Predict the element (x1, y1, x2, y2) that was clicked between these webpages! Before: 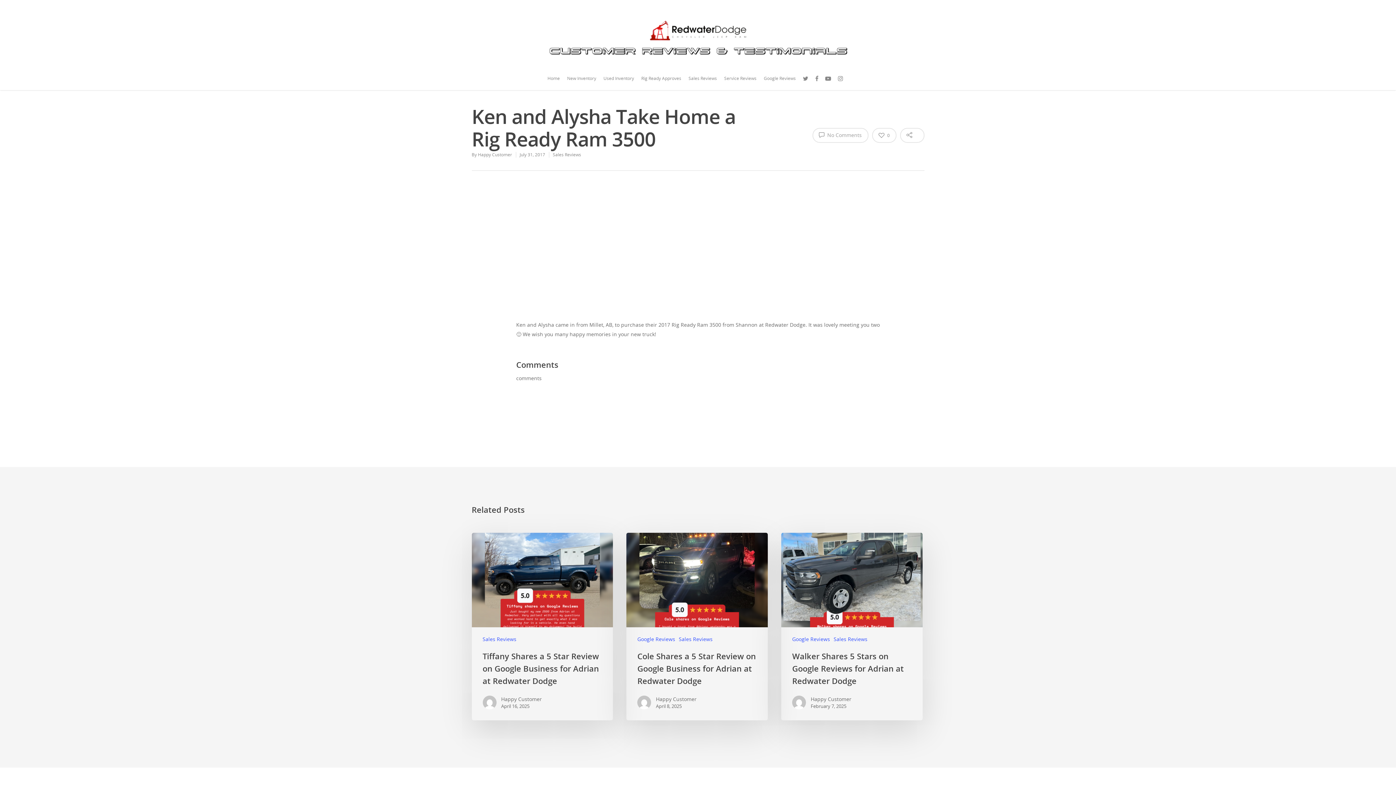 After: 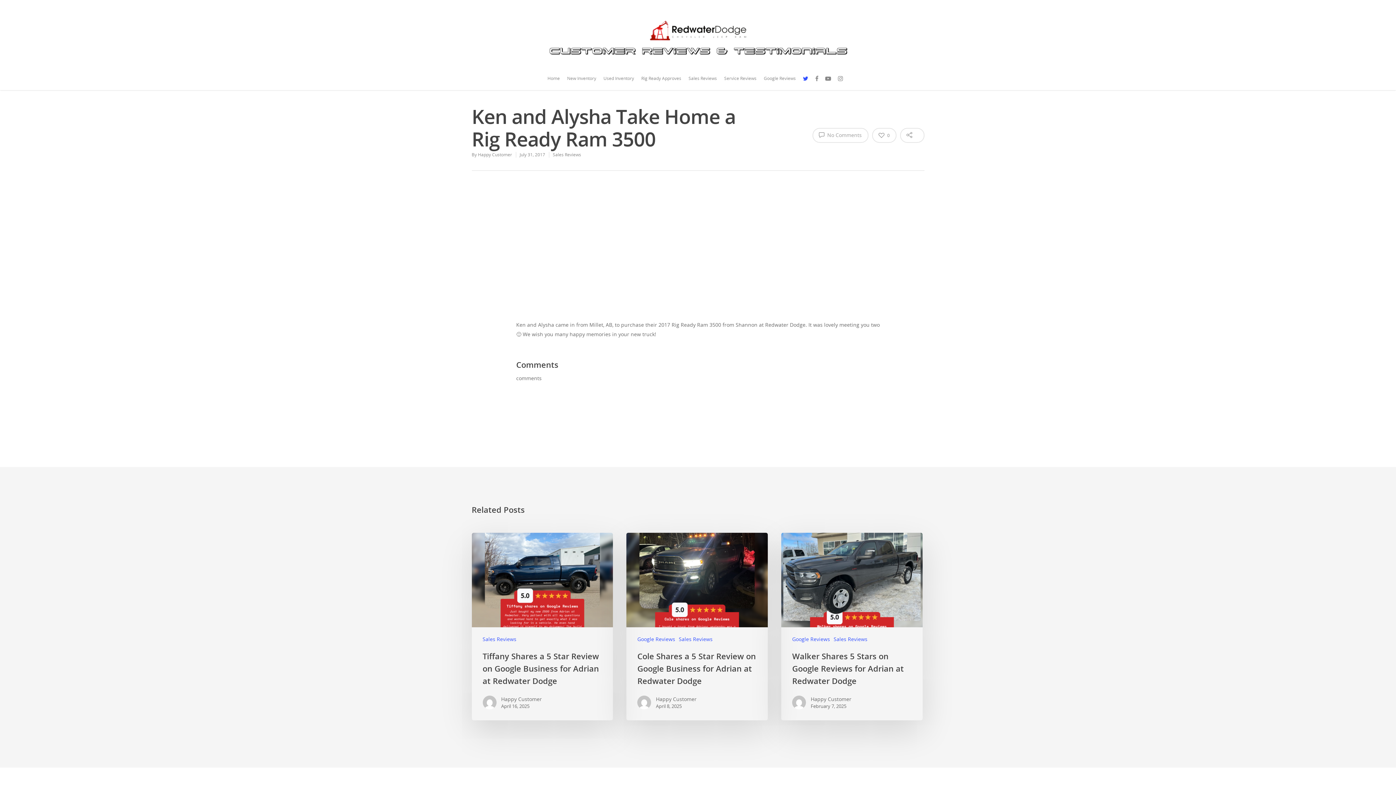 Action: bbox: (799, 74, 812, 82)